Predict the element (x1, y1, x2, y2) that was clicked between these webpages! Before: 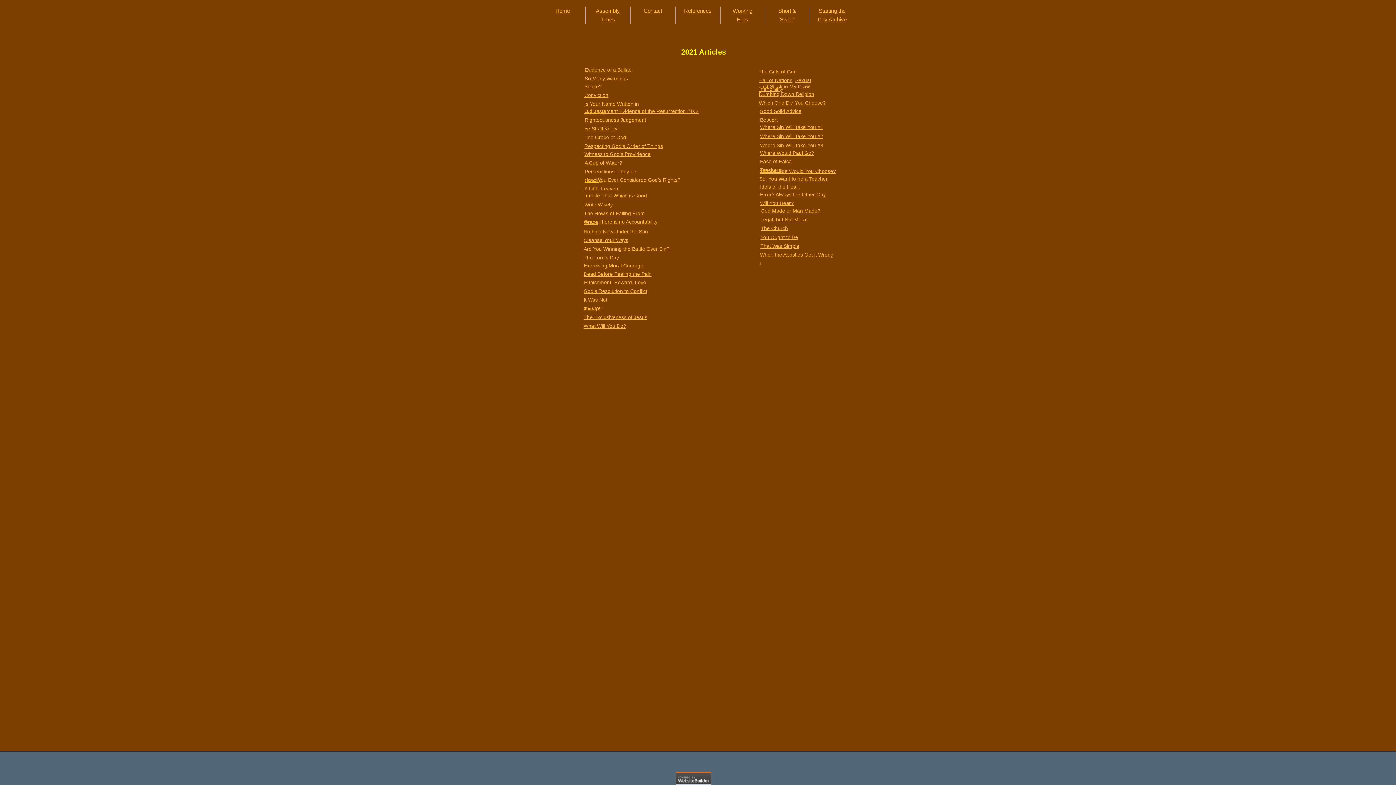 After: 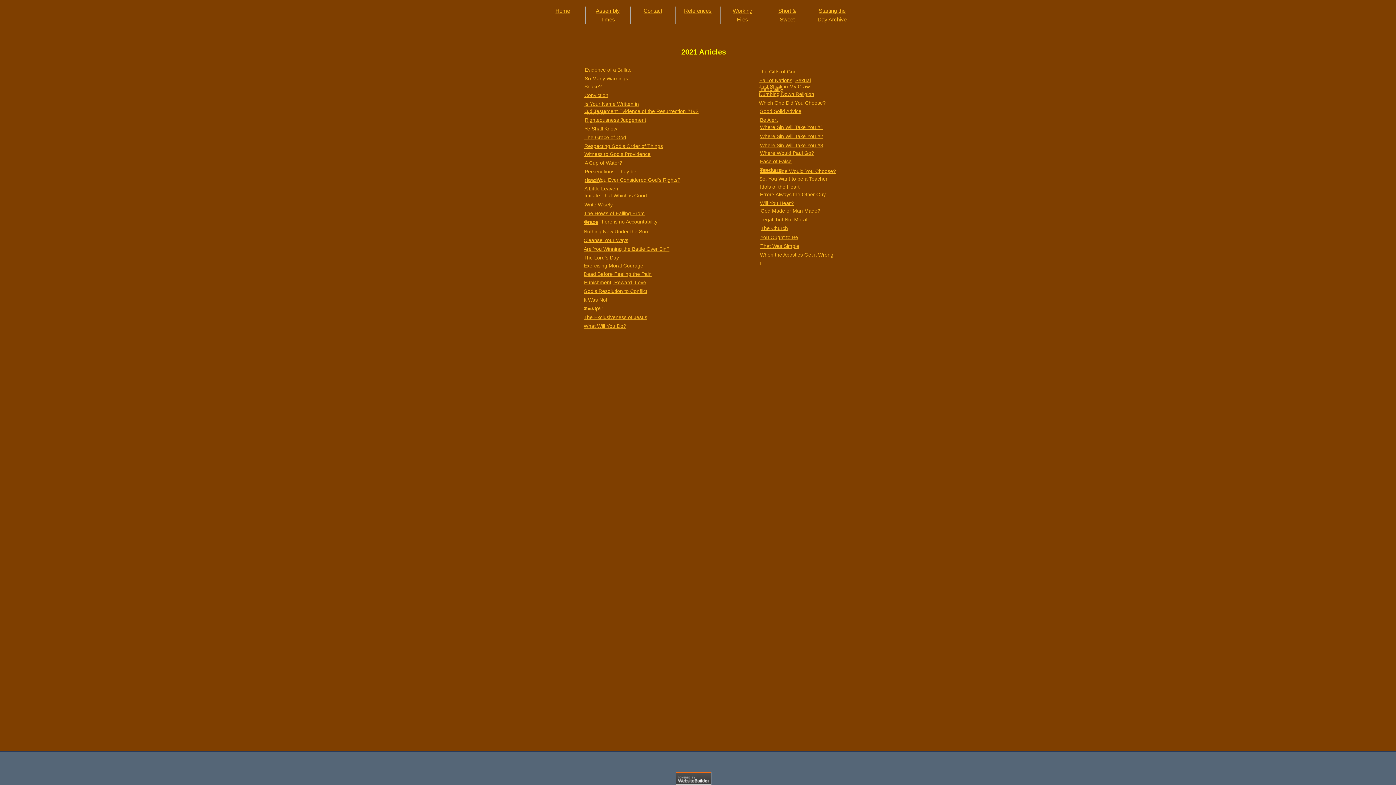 Action: bbox: (760, 200, 794, 206) label: Will You Hear?